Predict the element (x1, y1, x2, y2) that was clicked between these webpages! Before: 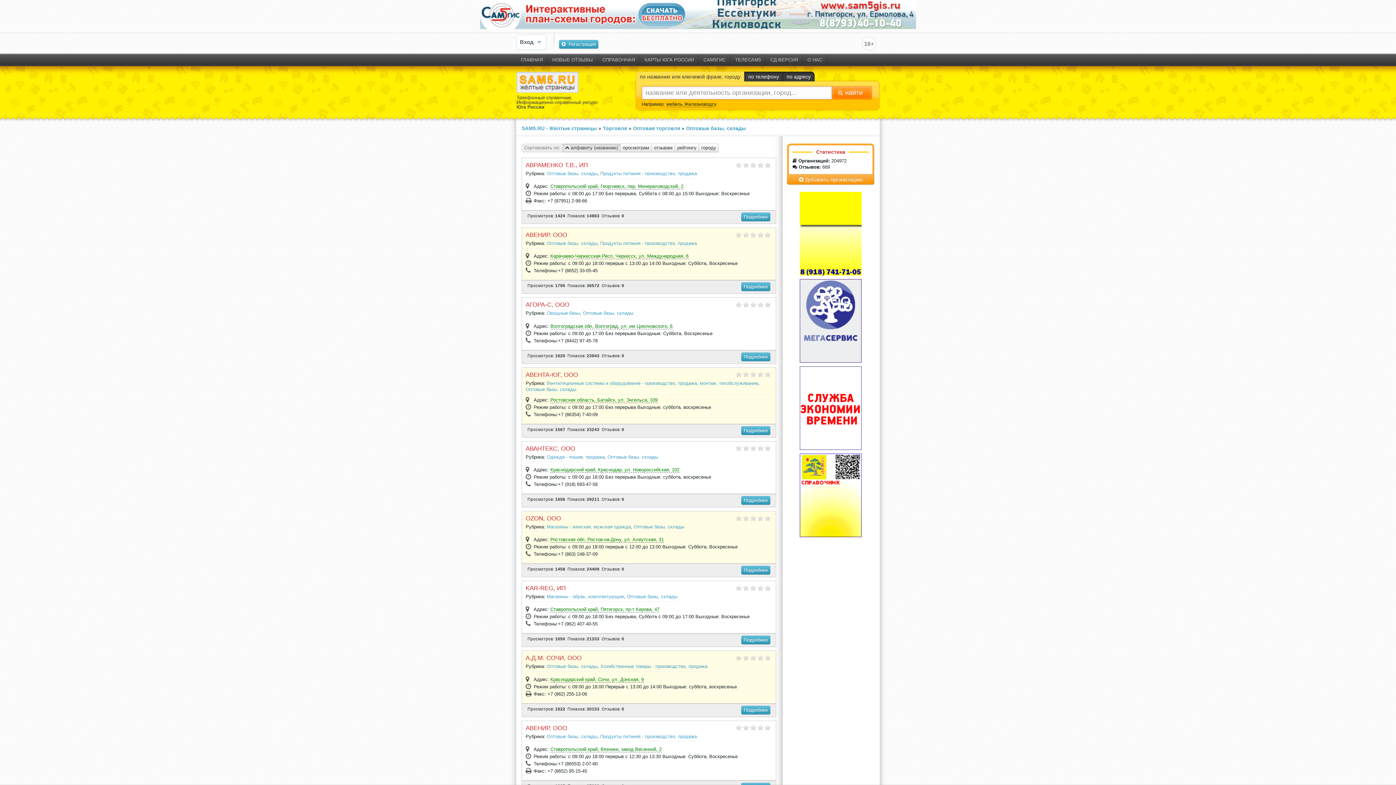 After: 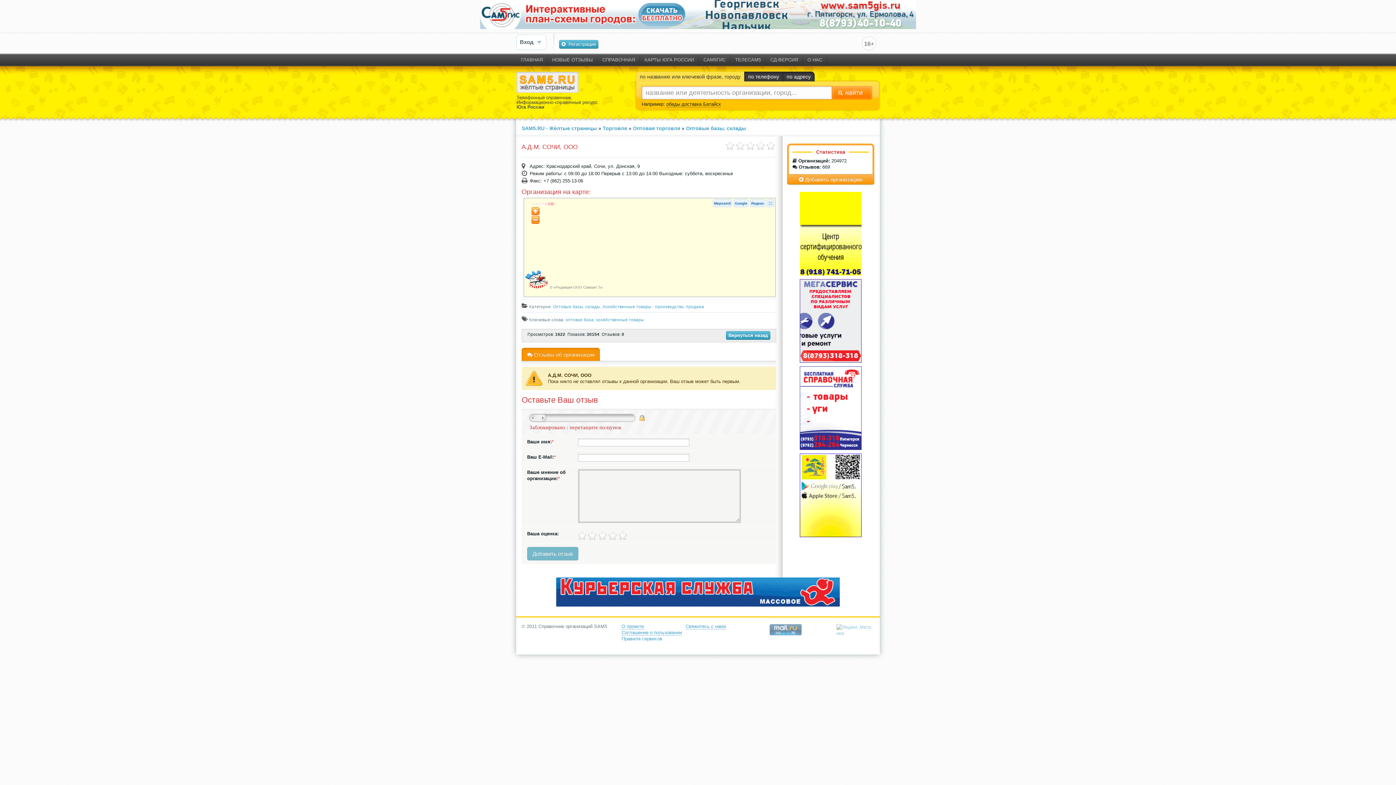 Action: label: Подробнее bbox: (741, 707, 770, 712)